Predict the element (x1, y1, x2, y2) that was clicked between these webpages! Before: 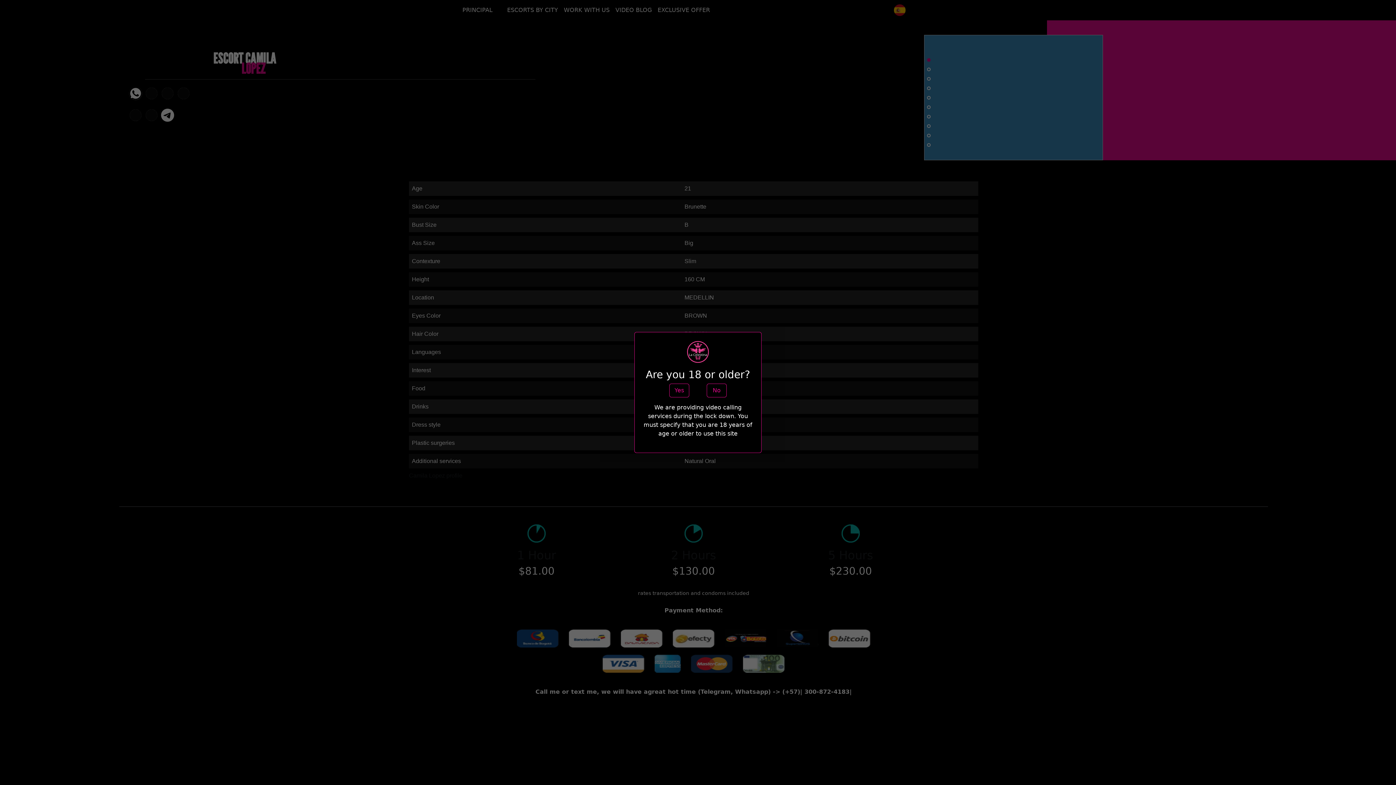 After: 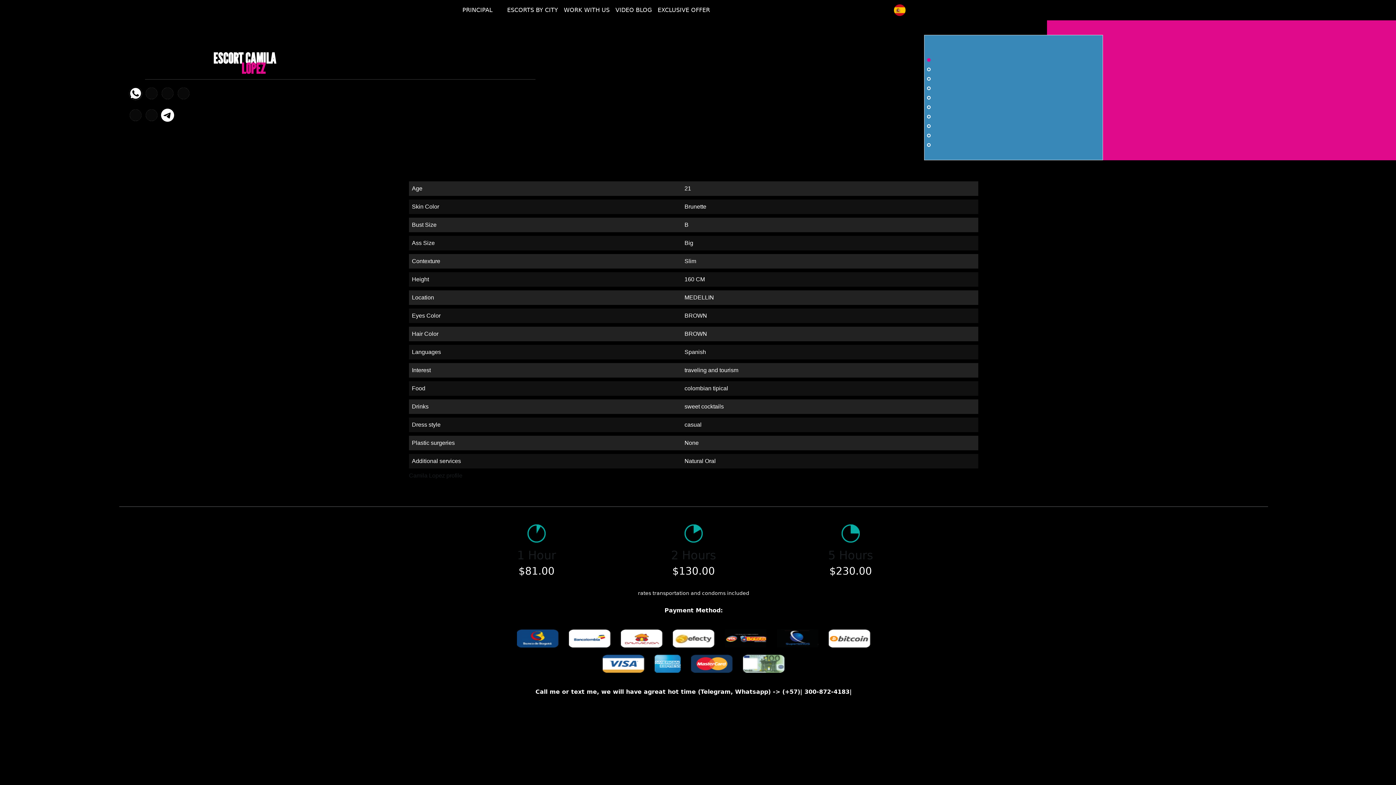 Action: label: Yes bbox: (669, 383, 689, 397)